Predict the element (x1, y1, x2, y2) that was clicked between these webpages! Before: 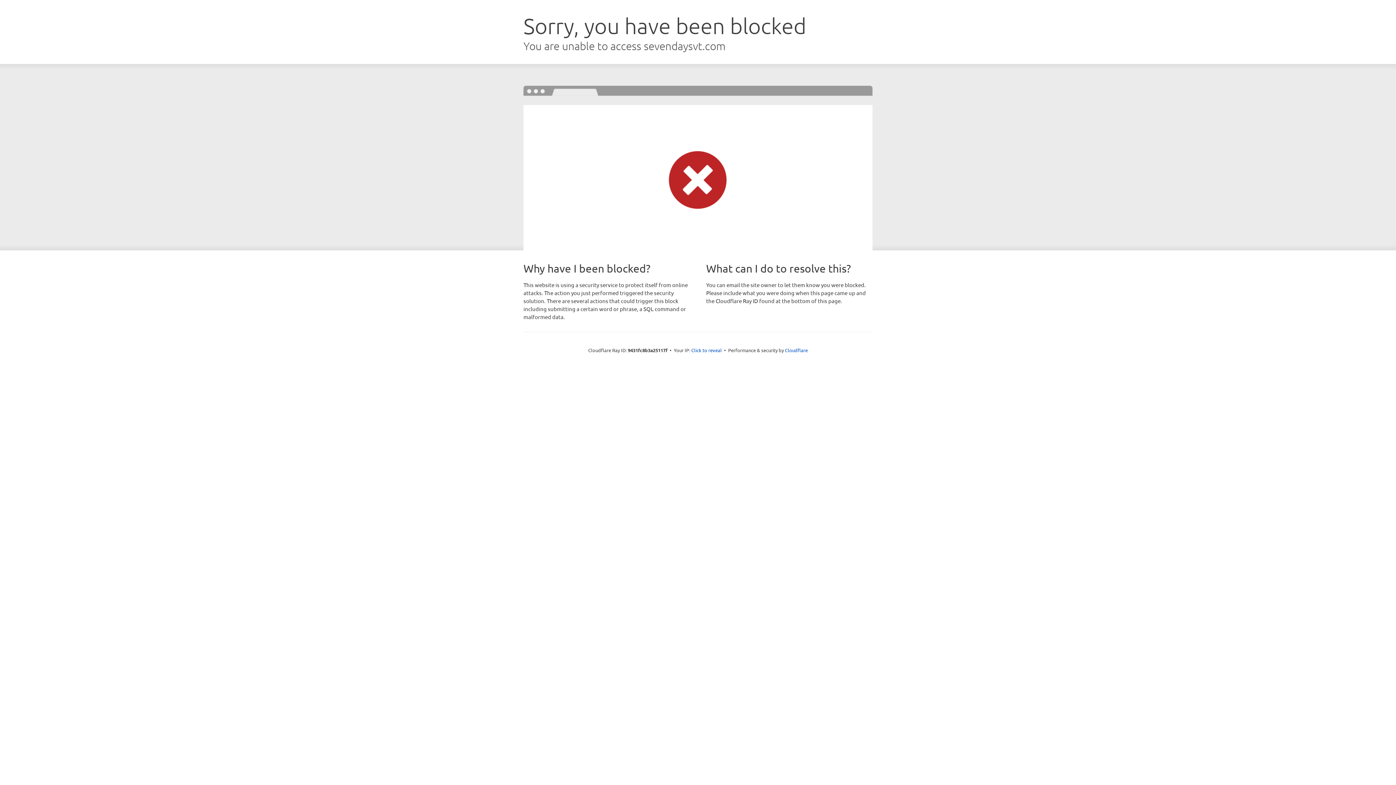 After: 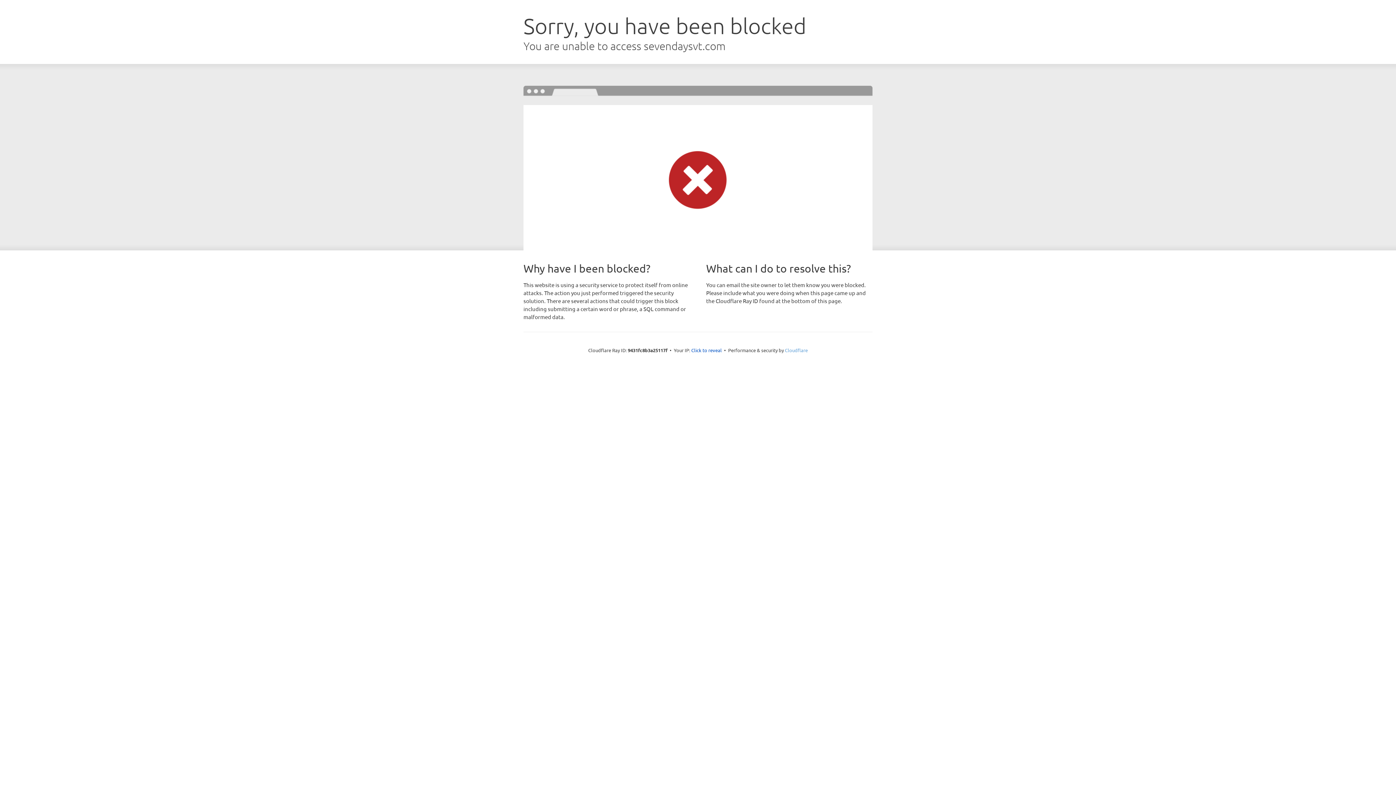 Action: bbox: (785, 347, 808, 353) label: Cloudflare